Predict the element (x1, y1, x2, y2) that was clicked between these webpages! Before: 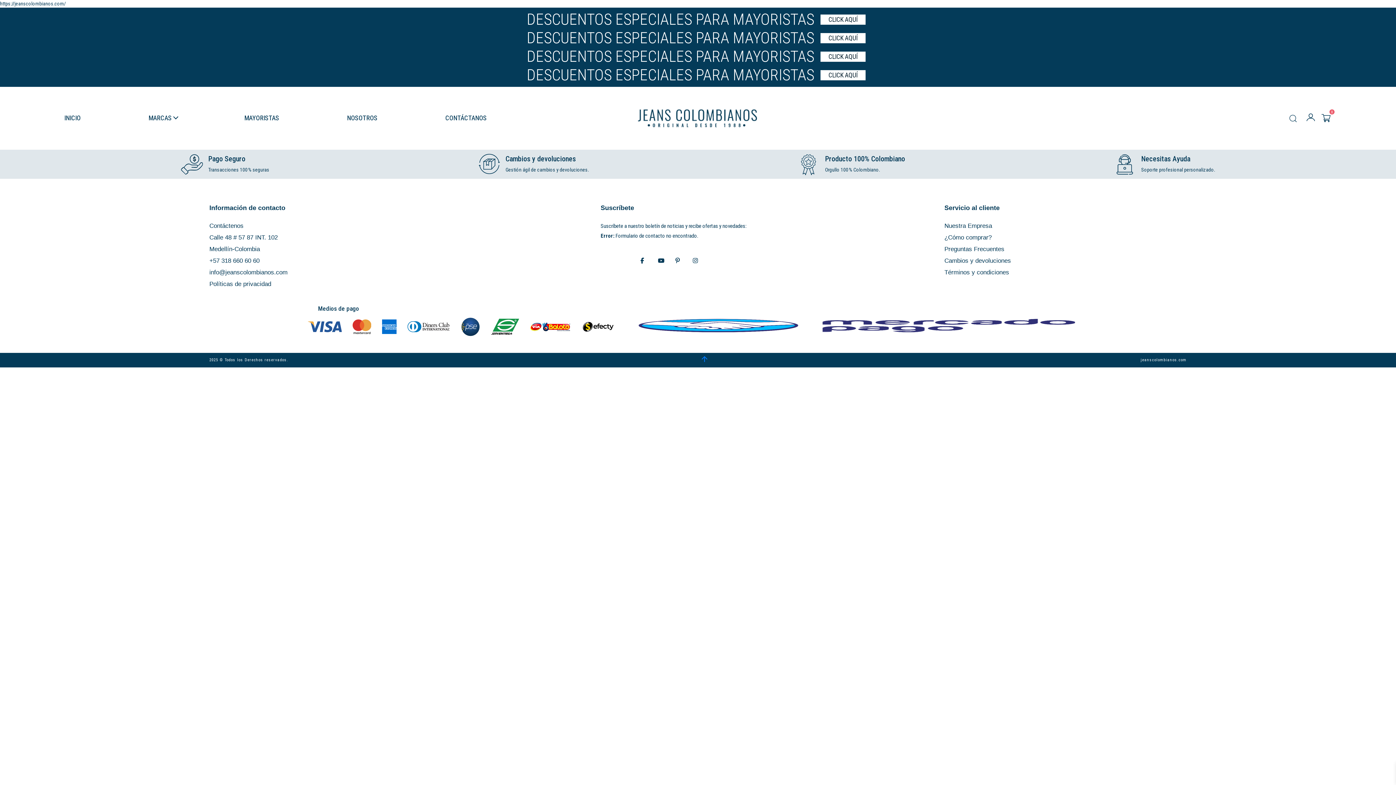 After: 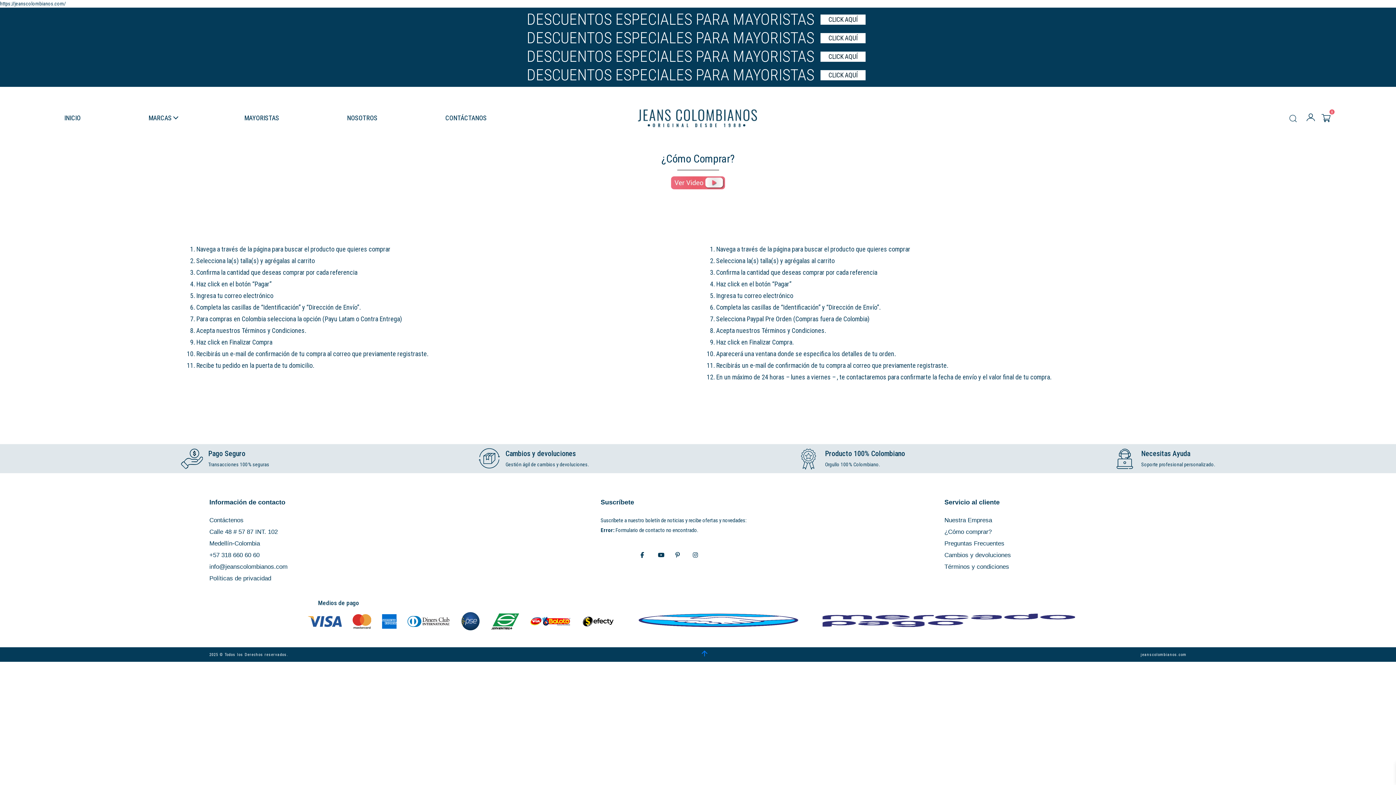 Action: bbox: (944, 233, 1186, 241) label: ¿Cómo comprar?